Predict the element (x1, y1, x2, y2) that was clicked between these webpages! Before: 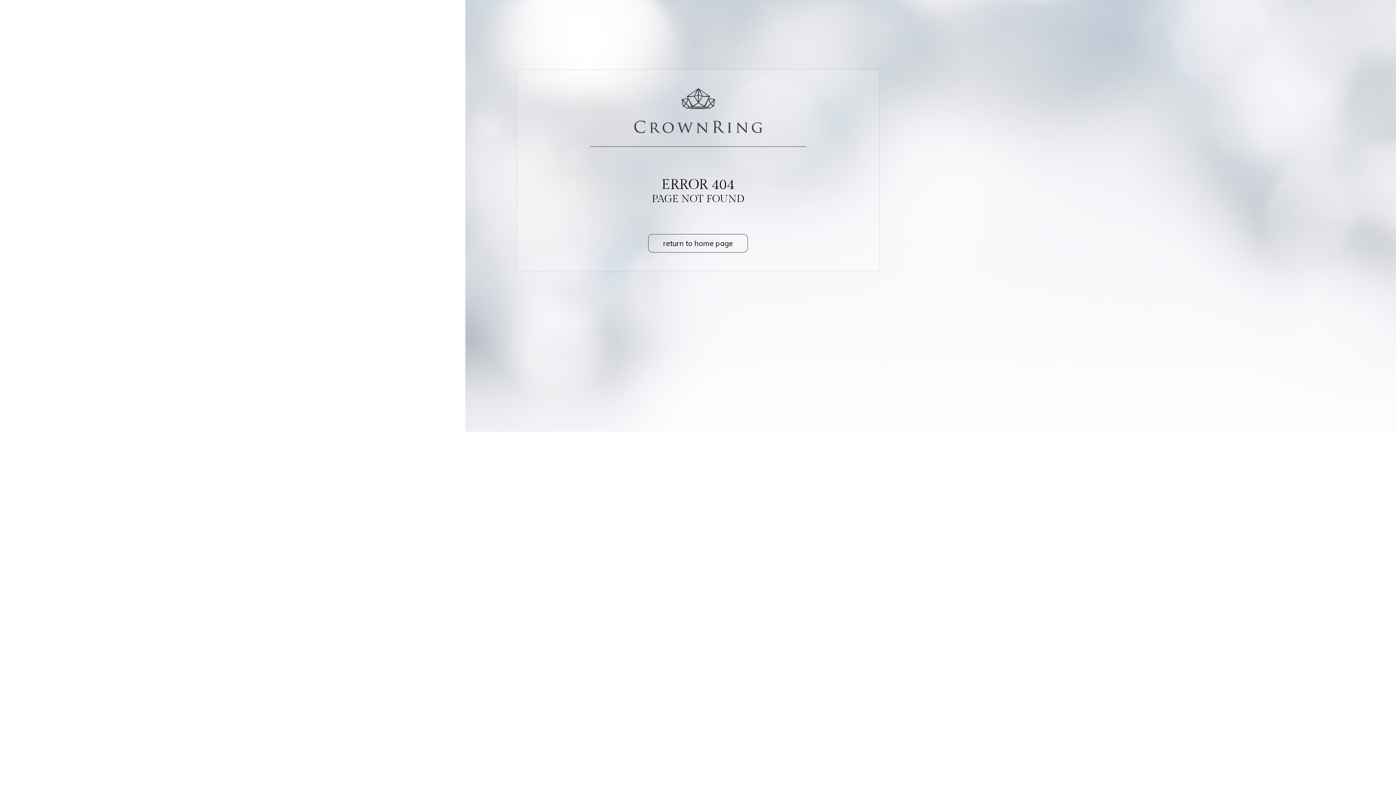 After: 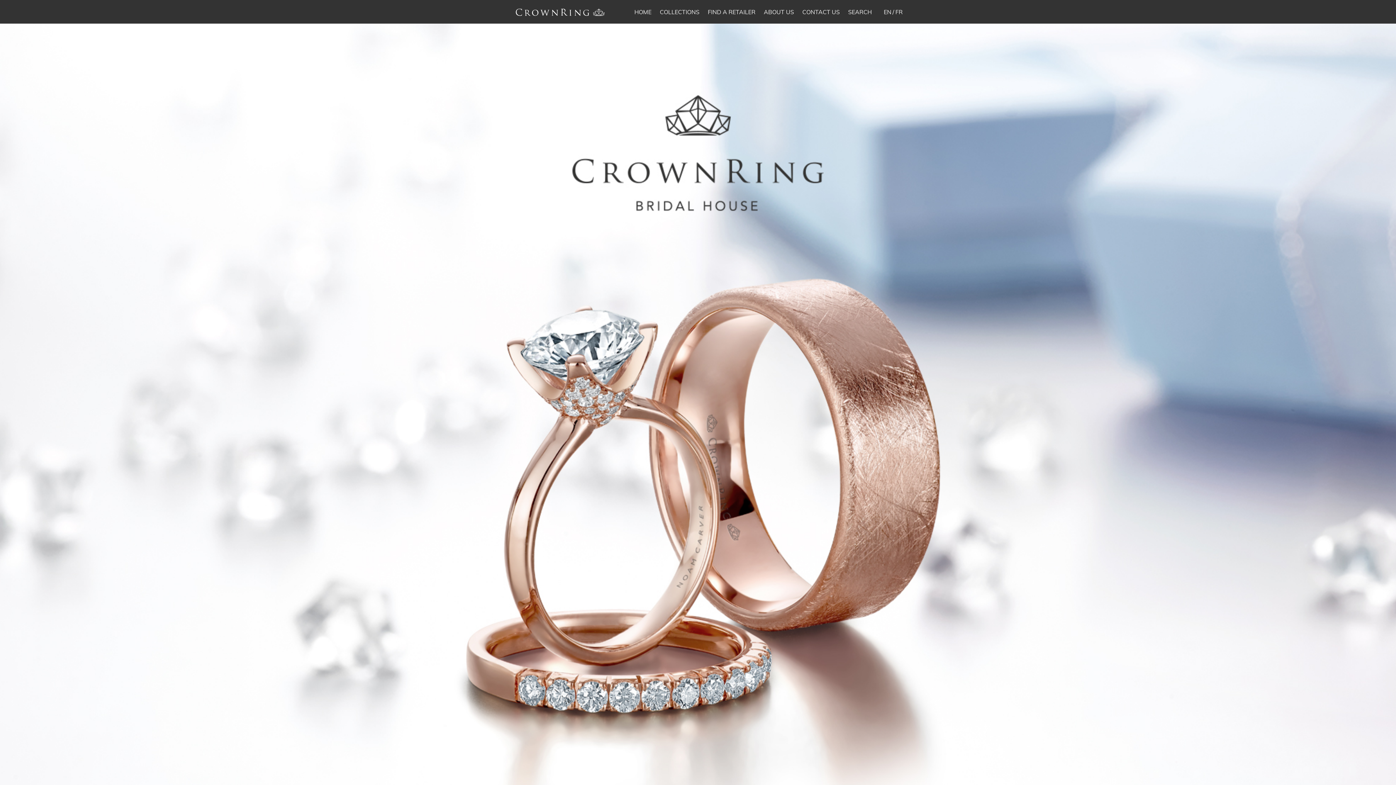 Action: bbox: (648, 234, 748, 252) label: return to home page